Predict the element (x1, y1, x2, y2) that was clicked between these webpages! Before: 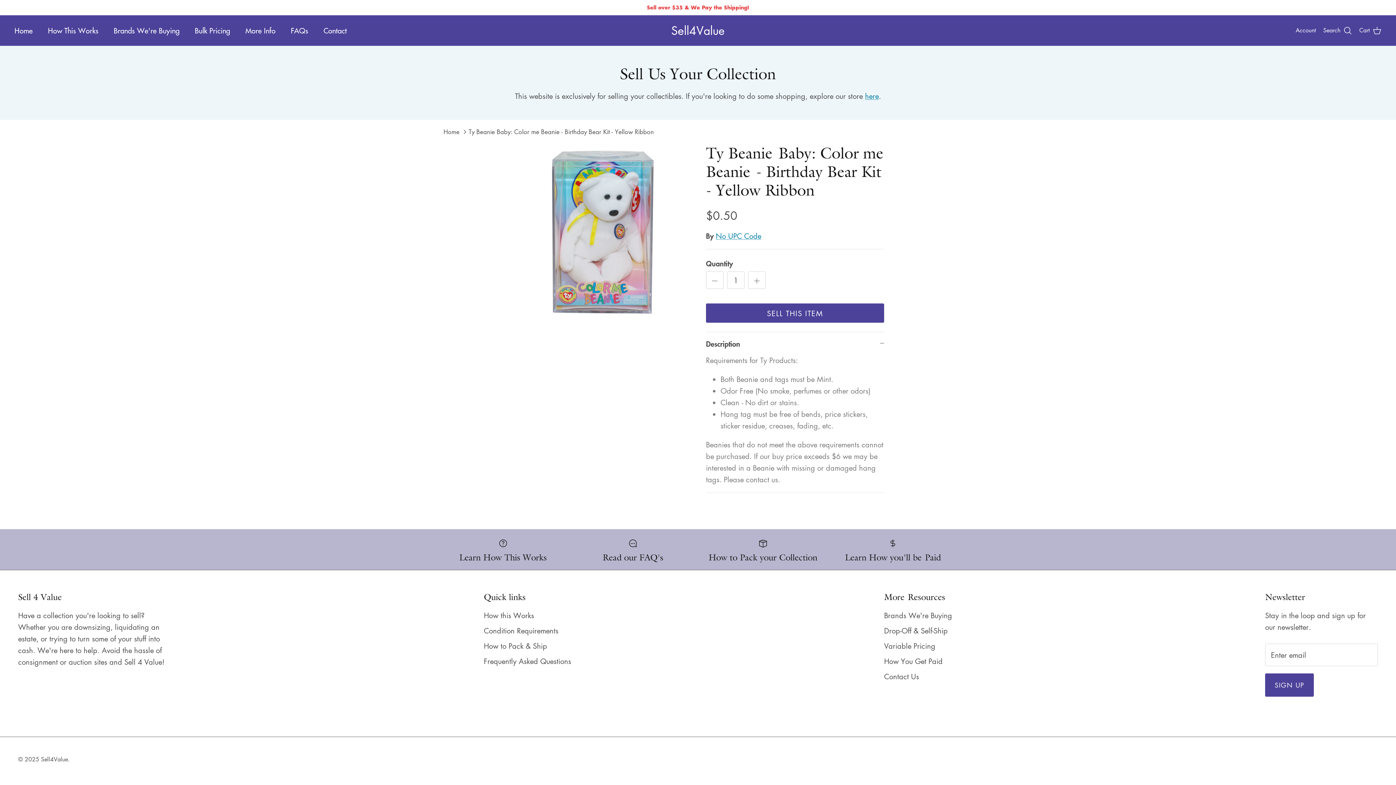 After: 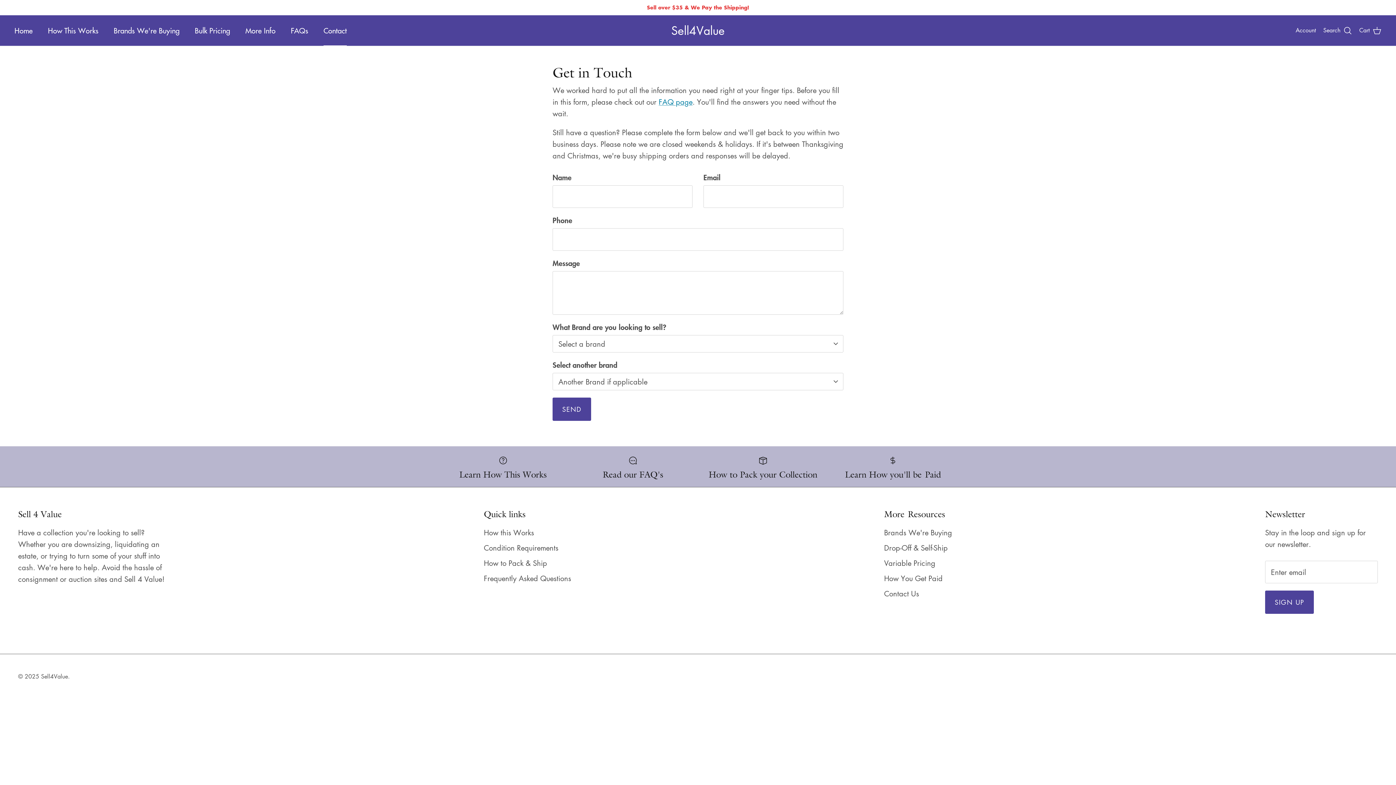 Action: bbox: (884, 671, 919, 681) label: Contact Us